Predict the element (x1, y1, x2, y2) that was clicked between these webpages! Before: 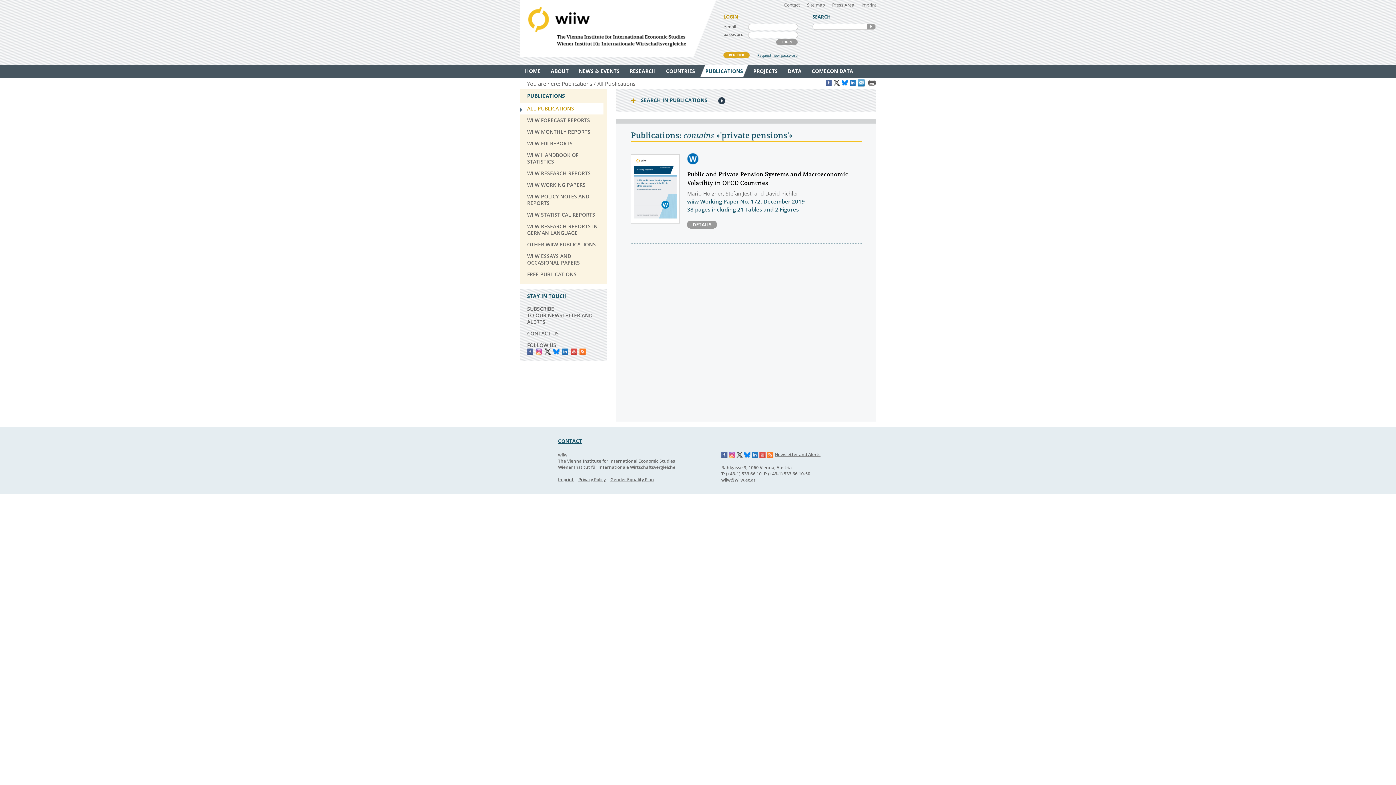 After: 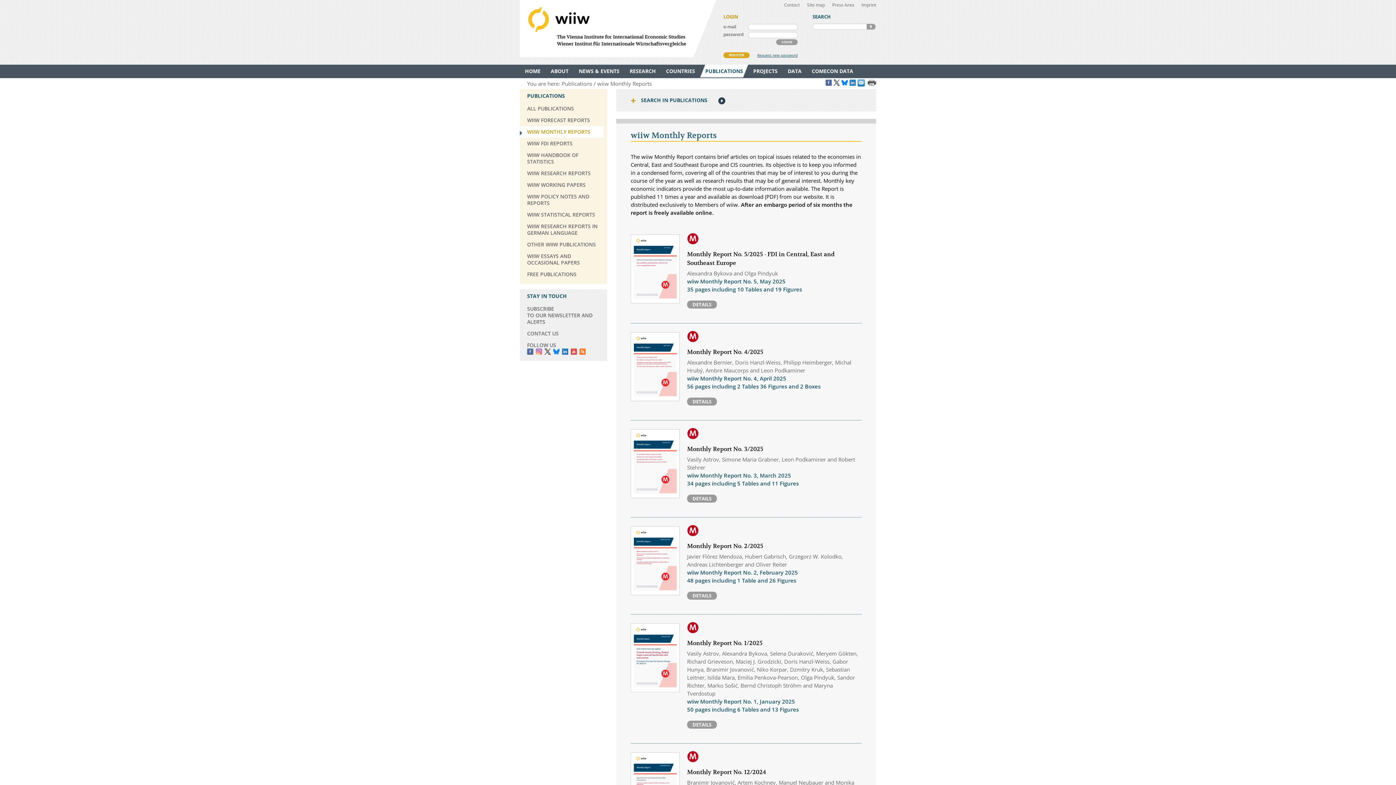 Action: label: WIIW MONTHLY REPORTS bbox: (527, 128, 590, 135)